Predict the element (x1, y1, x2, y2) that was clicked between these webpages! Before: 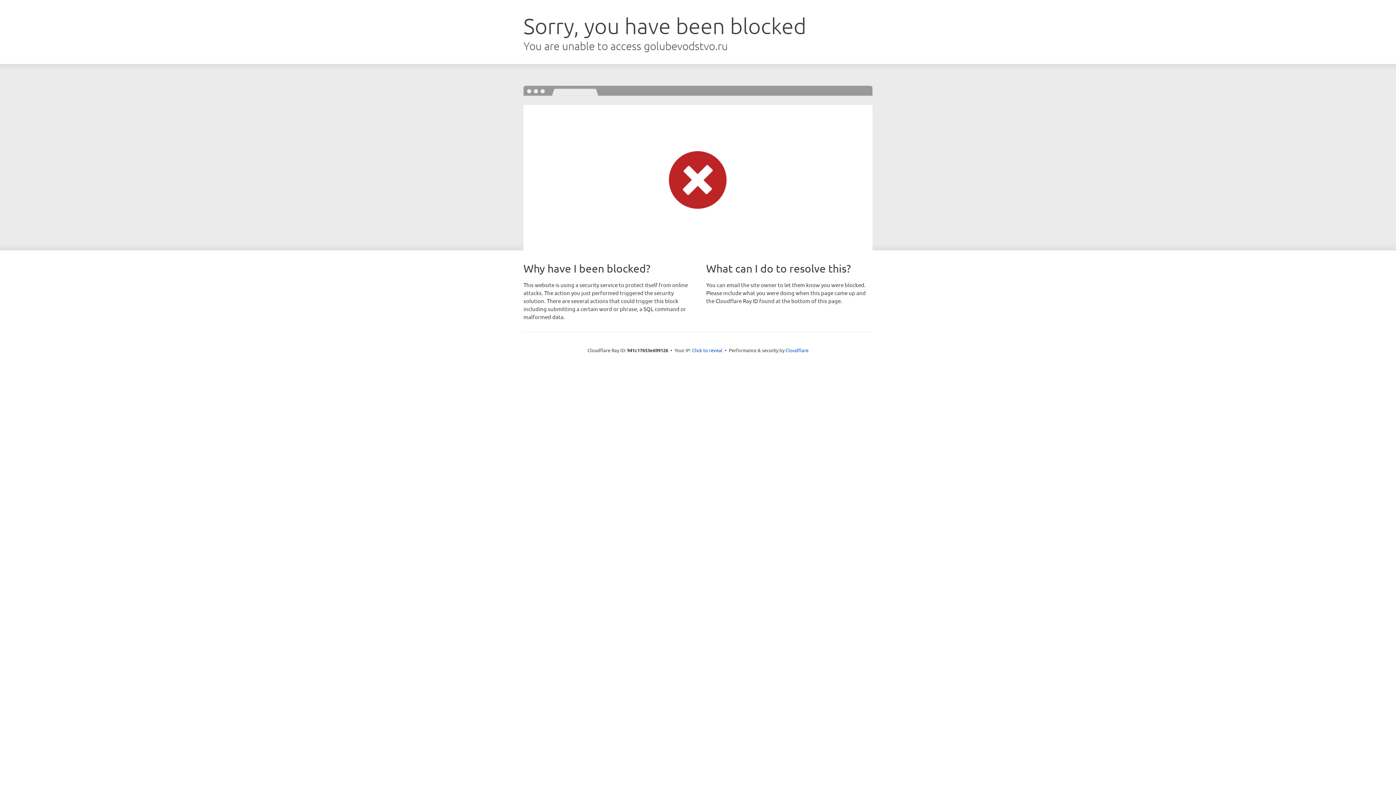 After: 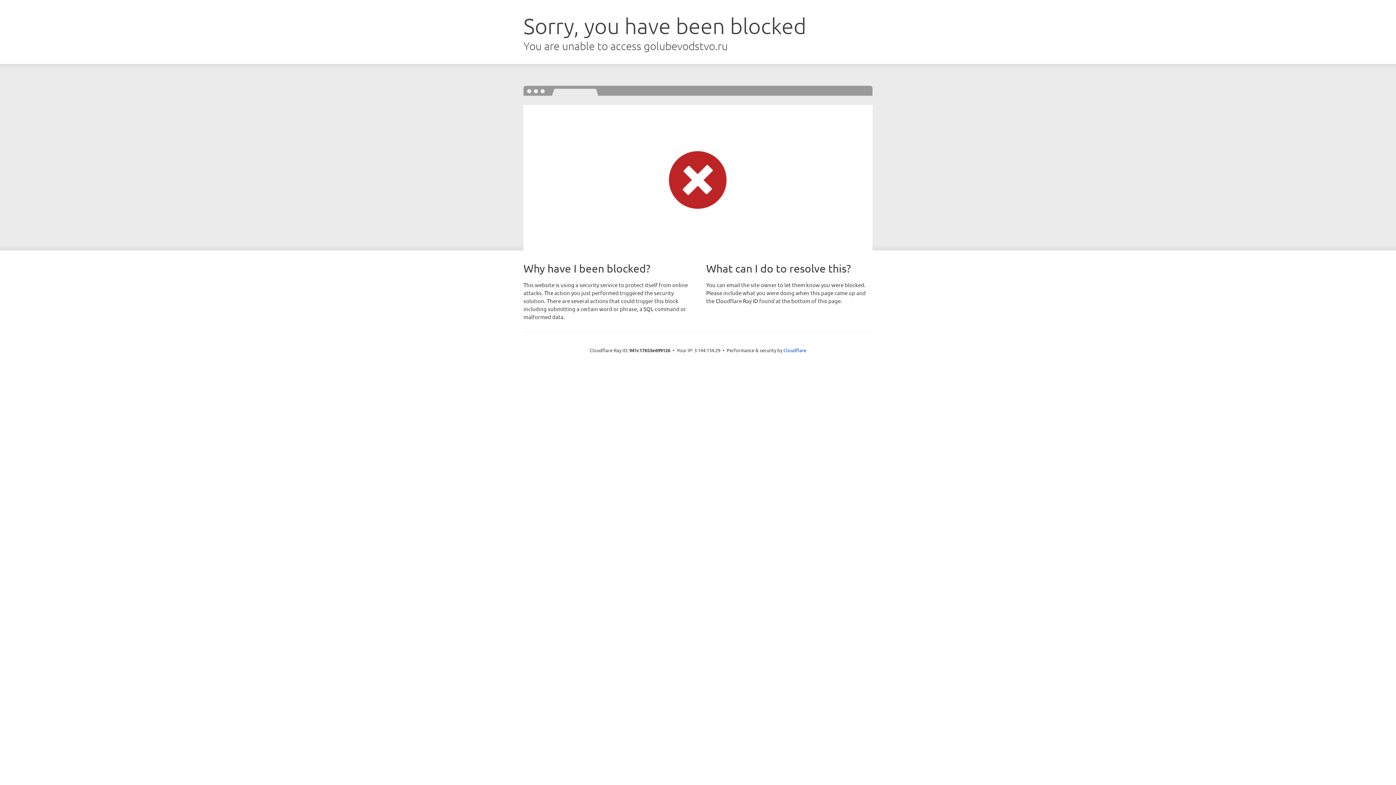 Action: label: Click to reveal bbox: (692, 346, 722, 353)